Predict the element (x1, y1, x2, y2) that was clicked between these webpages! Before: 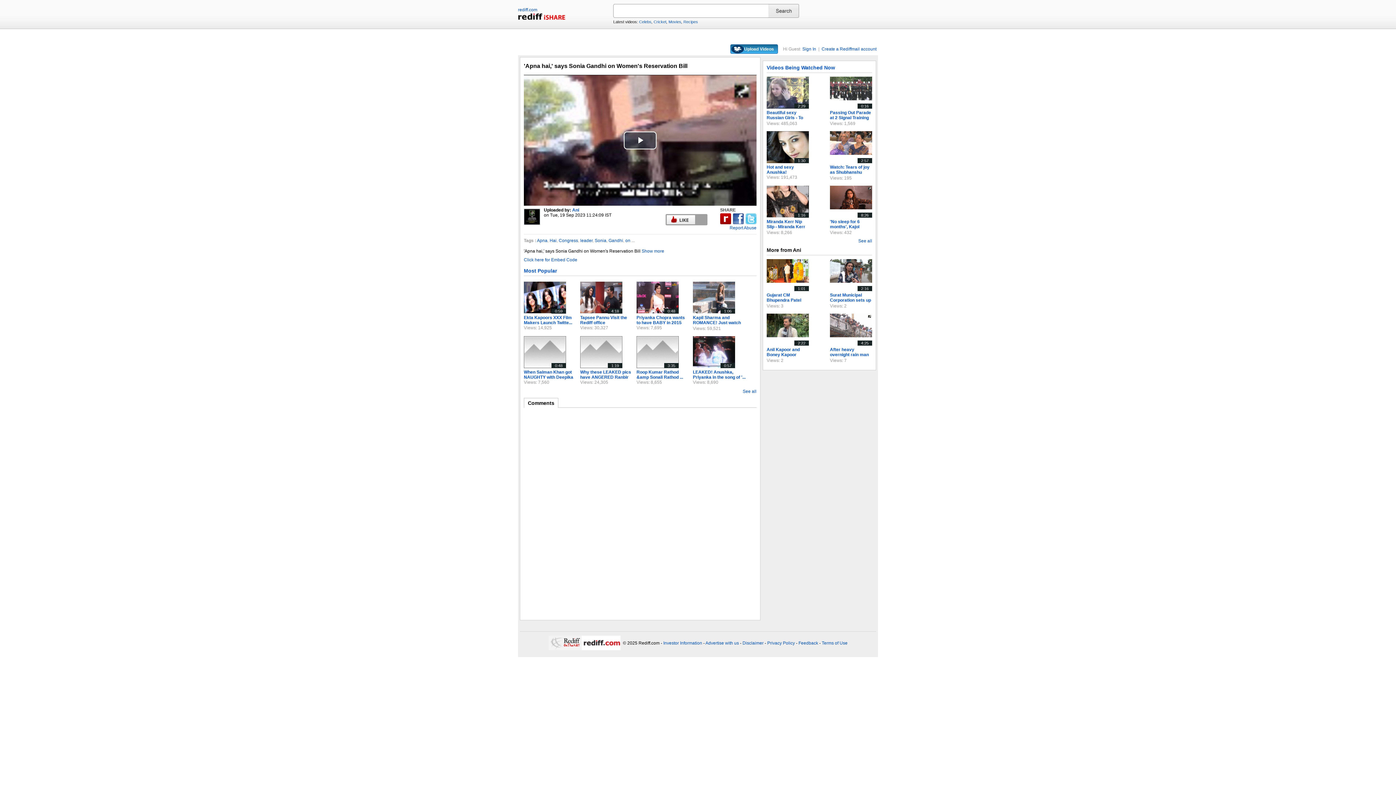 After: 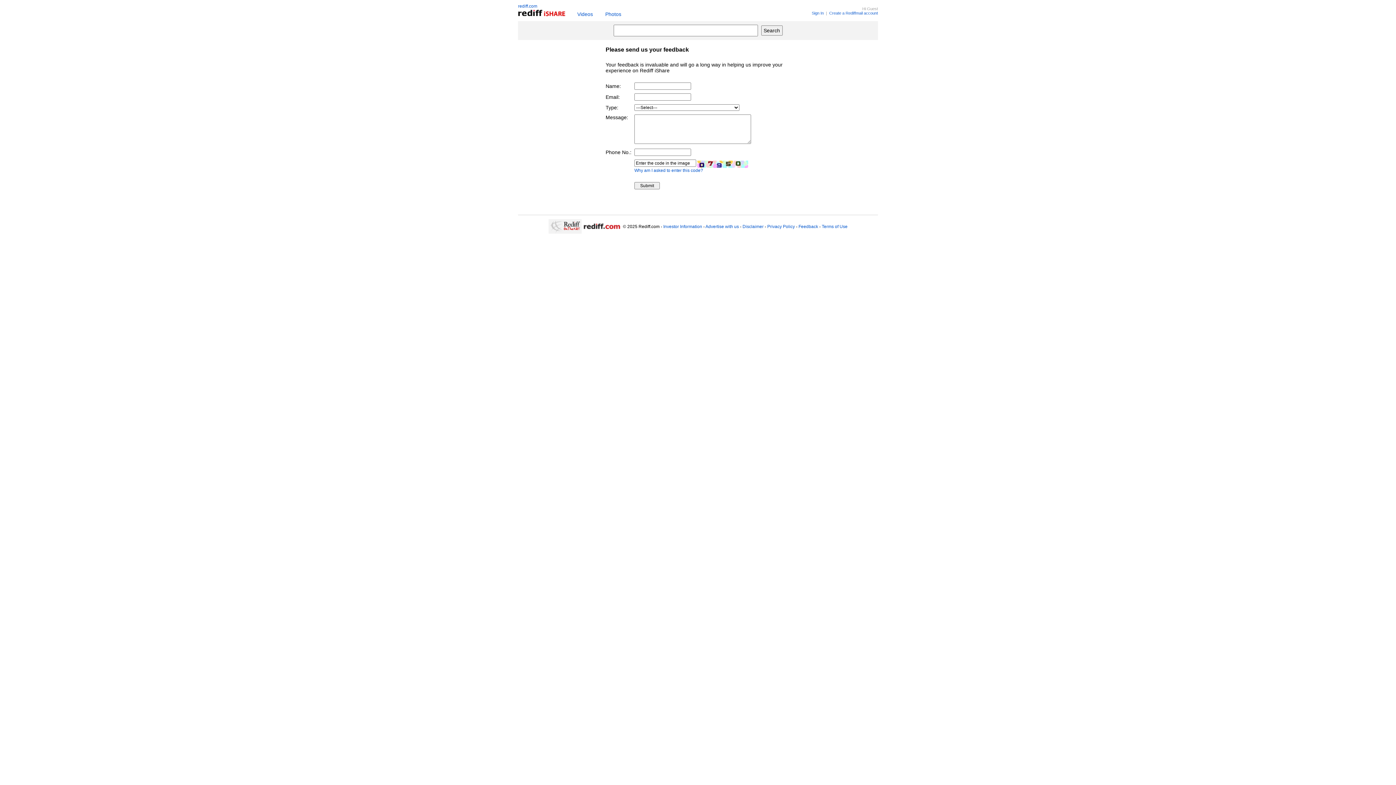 Action: label: Feedback bbox: (798, 640, 818, 646)